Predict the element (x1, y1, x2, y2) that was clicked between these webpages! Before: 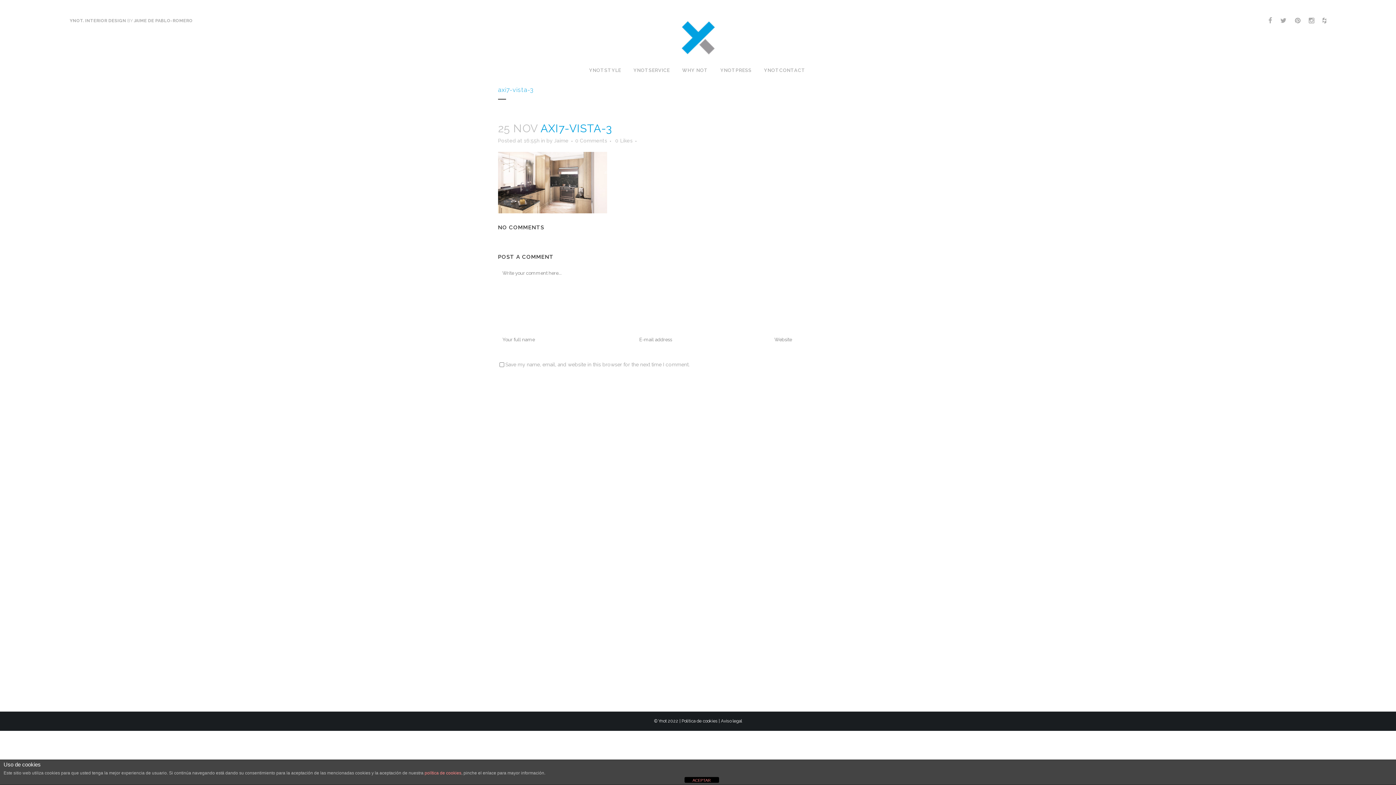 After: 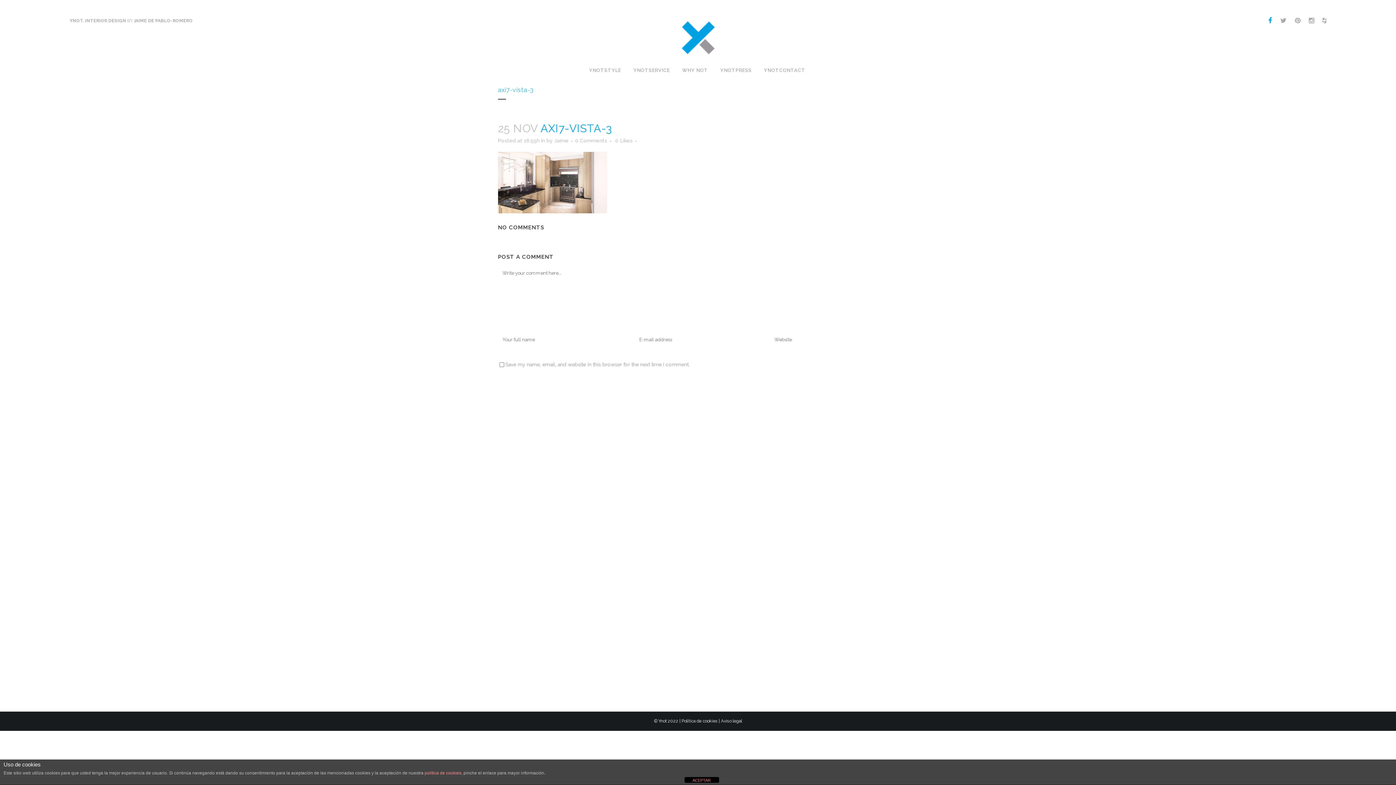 Action: bbox: (1268, 16, 1272, 24)